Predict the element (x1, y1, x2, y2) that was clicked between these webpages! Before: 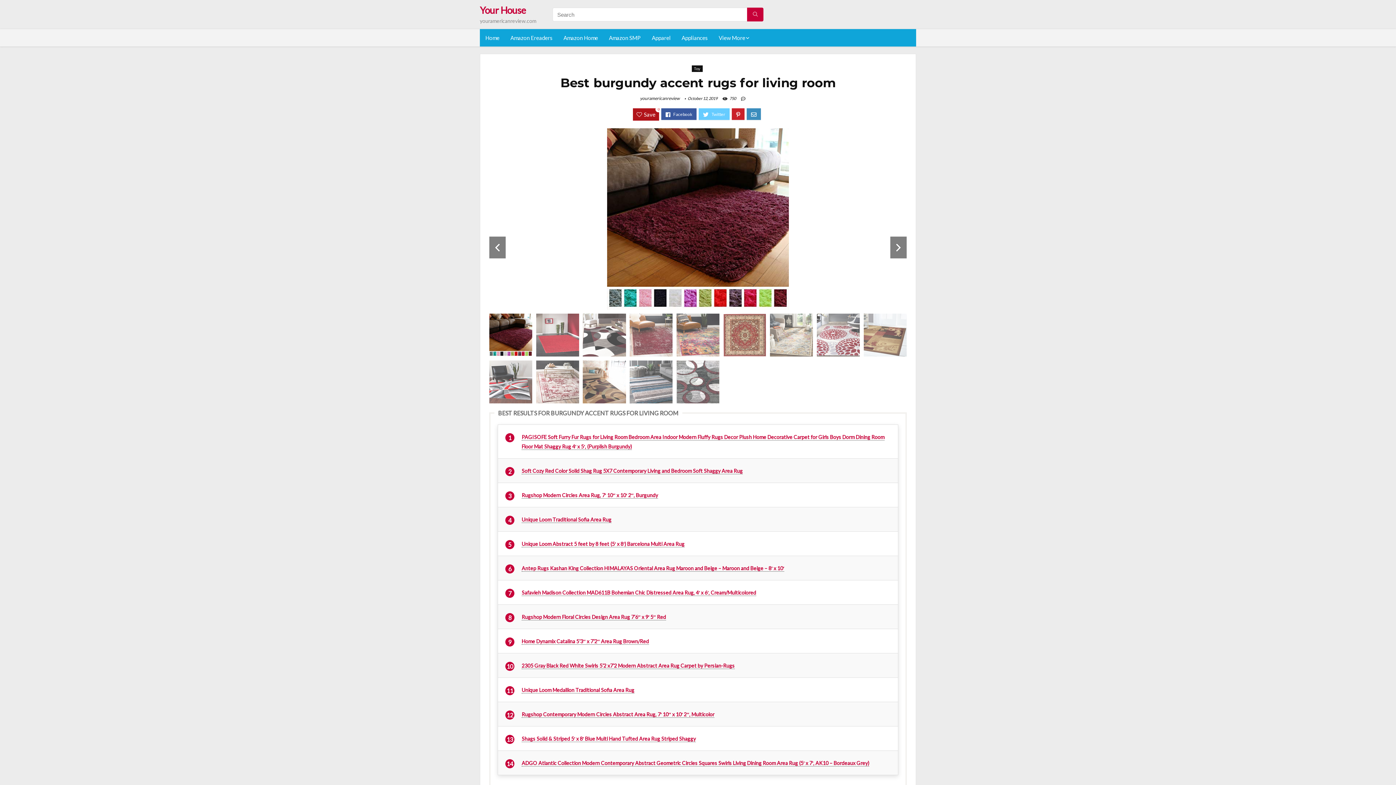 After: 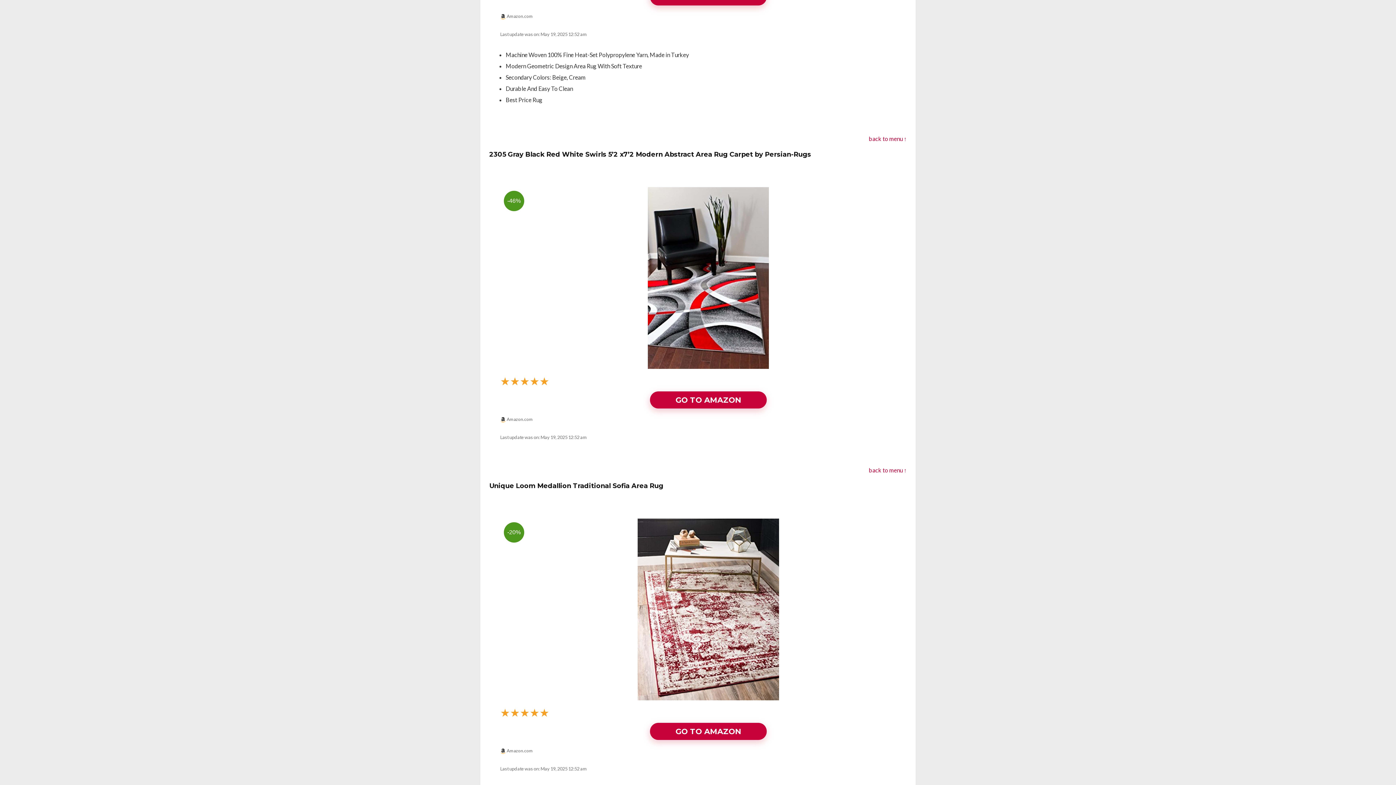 Action: bbox: (521, 711, 714, 718) label: Rugshop Contemporary Modern Circles Abstract Area Rug, 7′ 10″ x 10′ 2″, Multicolor